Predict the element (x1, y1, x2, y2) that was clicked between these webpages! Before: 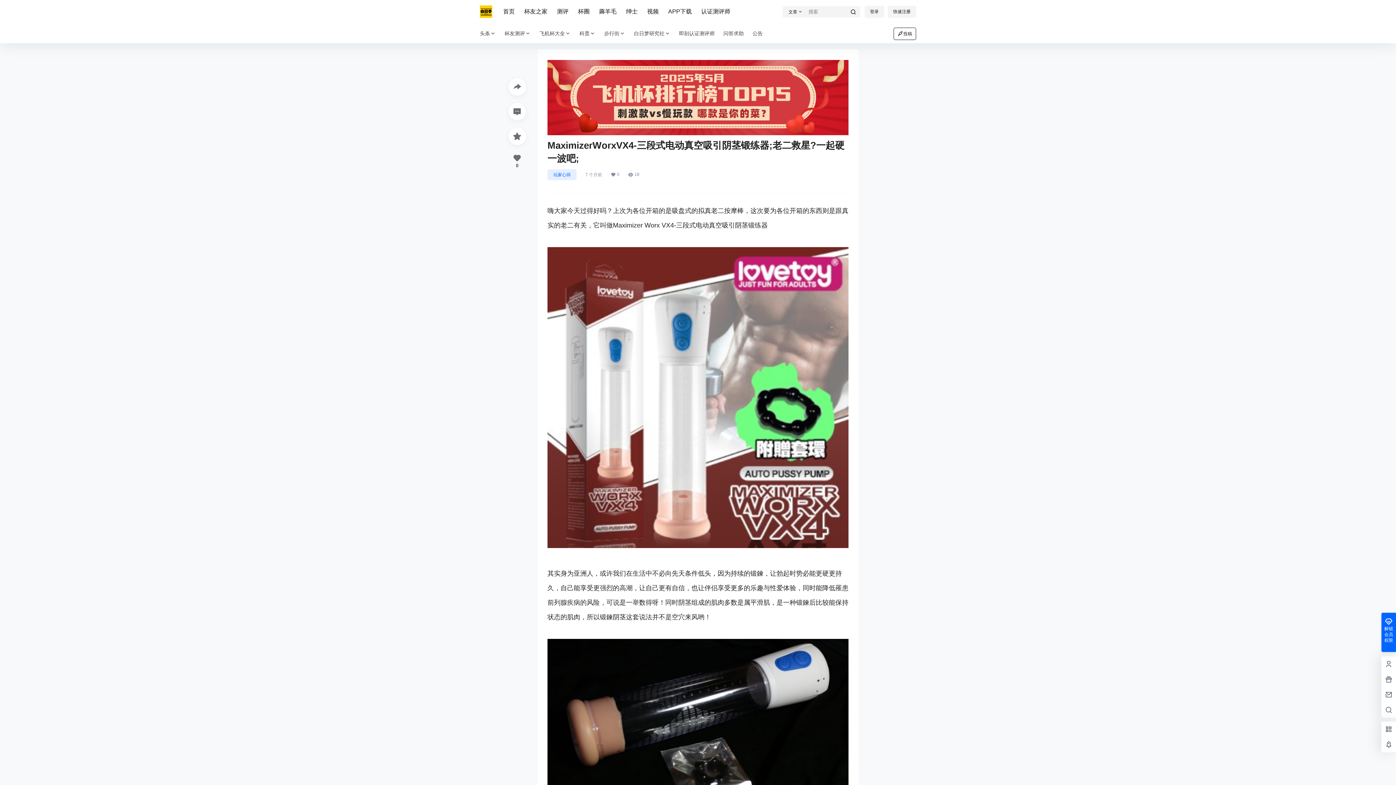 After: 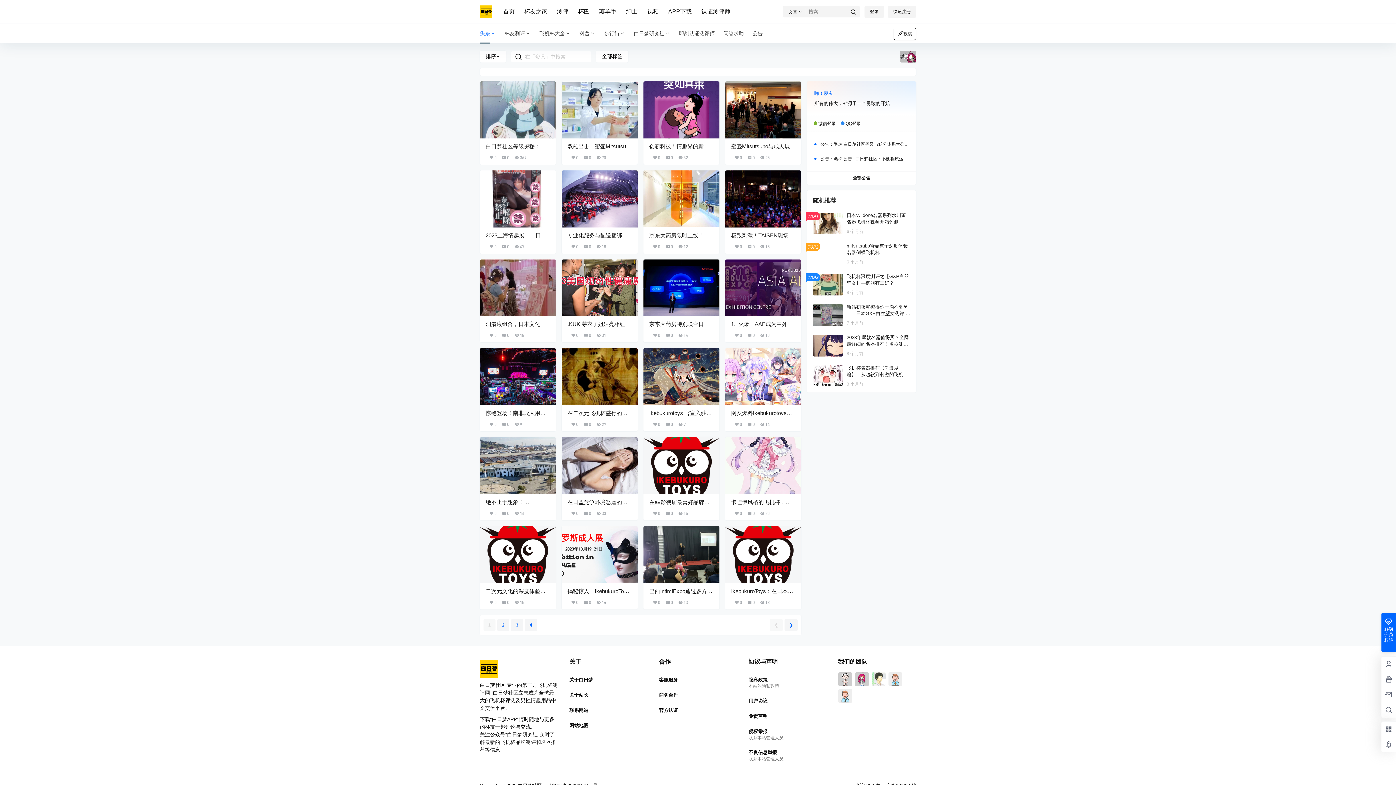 Action: bbox: (480, 23, 500, 43) label: 头条